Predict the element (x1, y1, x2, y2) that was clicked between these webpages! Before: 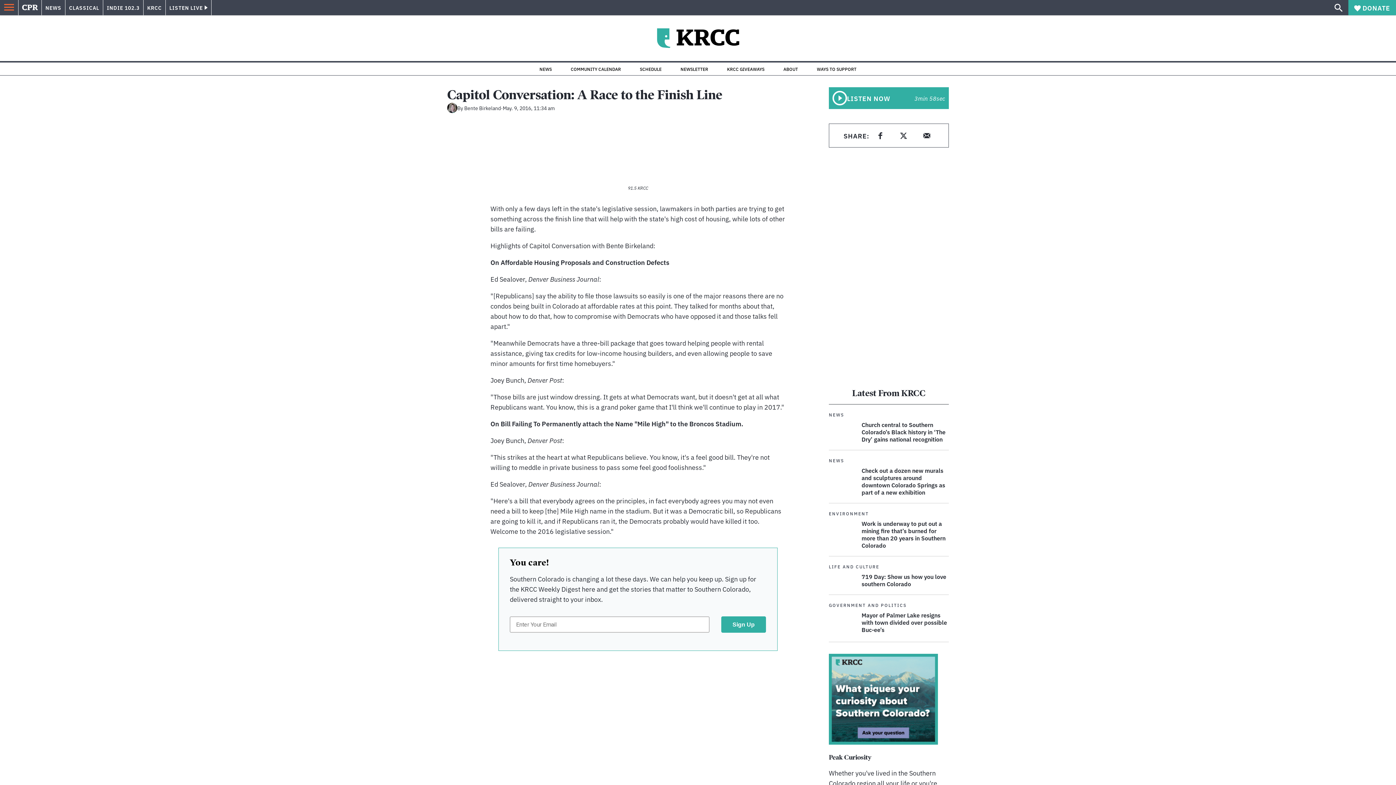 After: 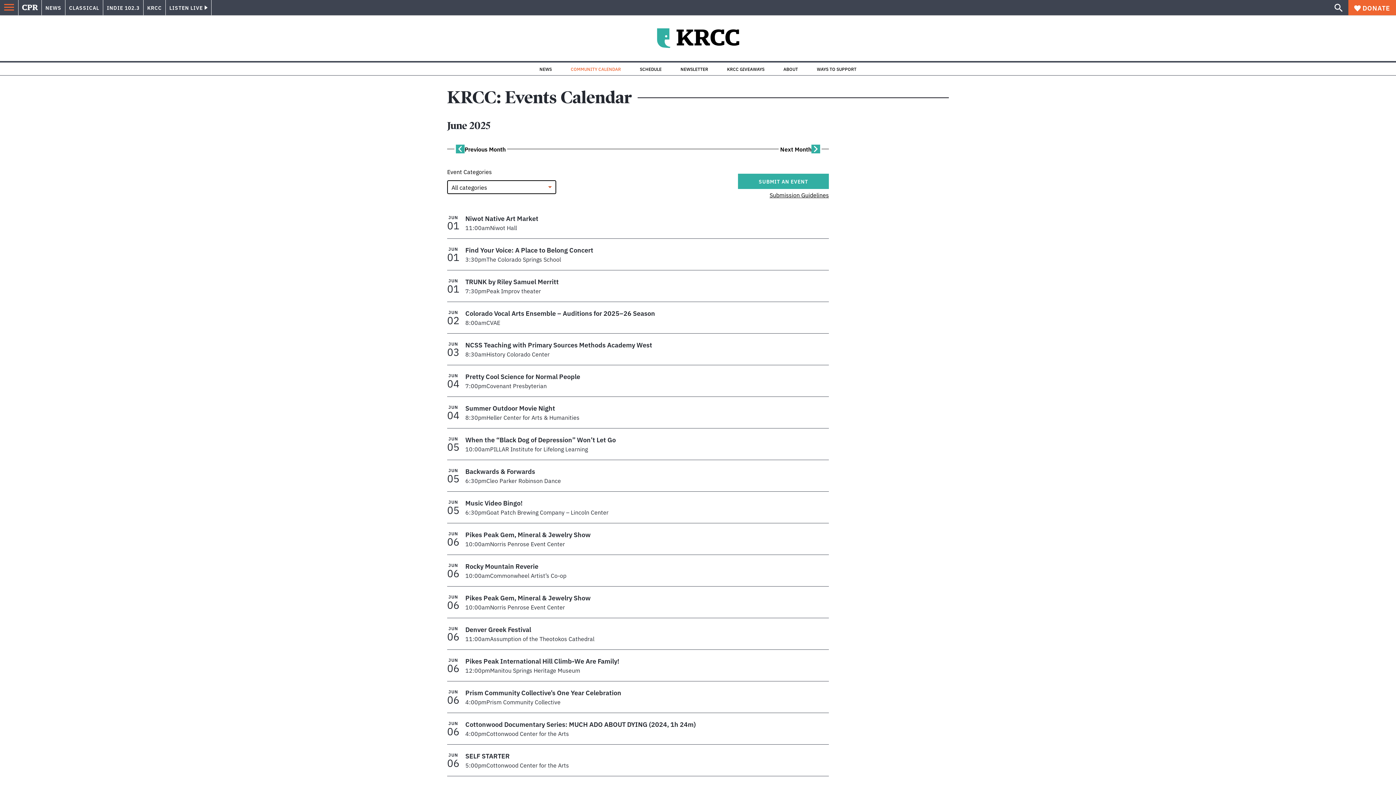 Action: label: COMMUNITY CALENDAR bbox: (570, 66, 621, 71)